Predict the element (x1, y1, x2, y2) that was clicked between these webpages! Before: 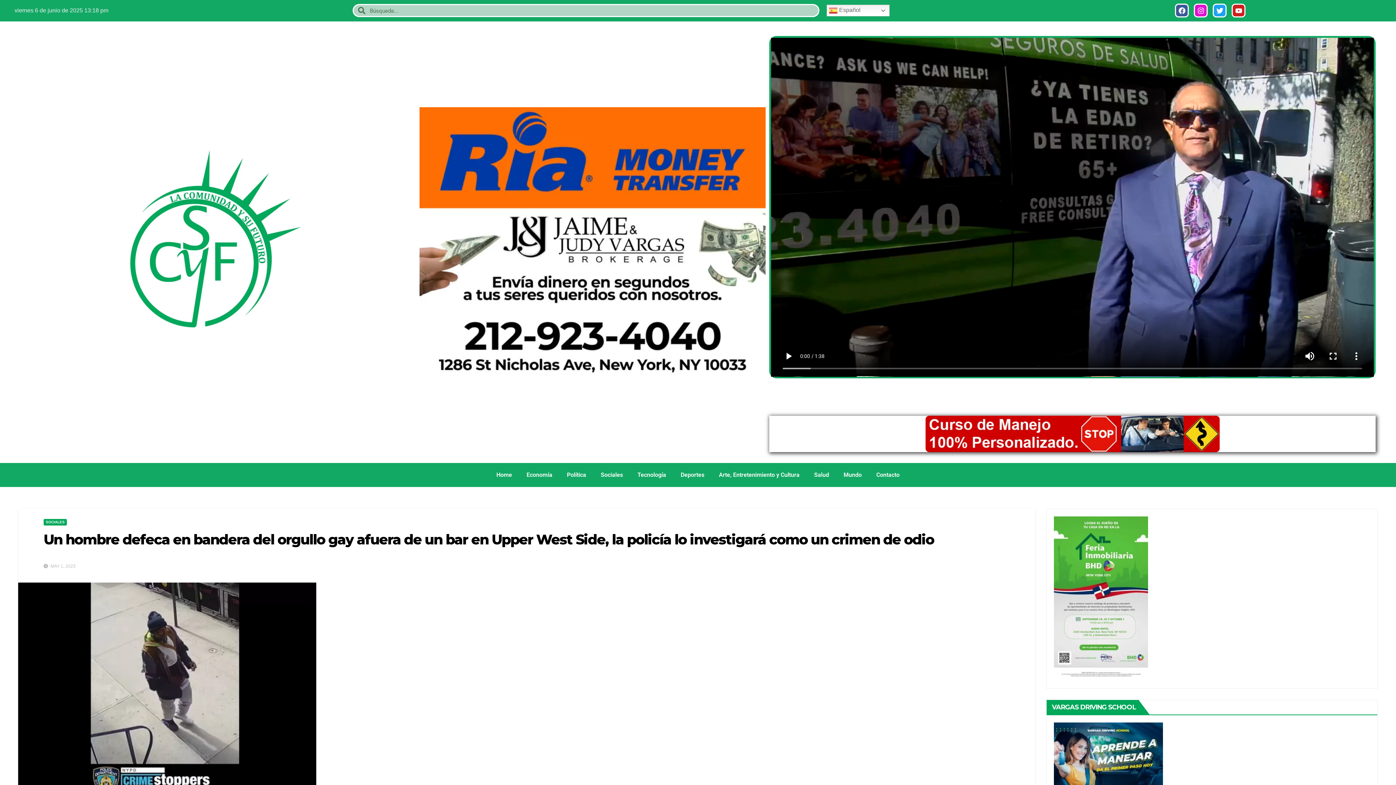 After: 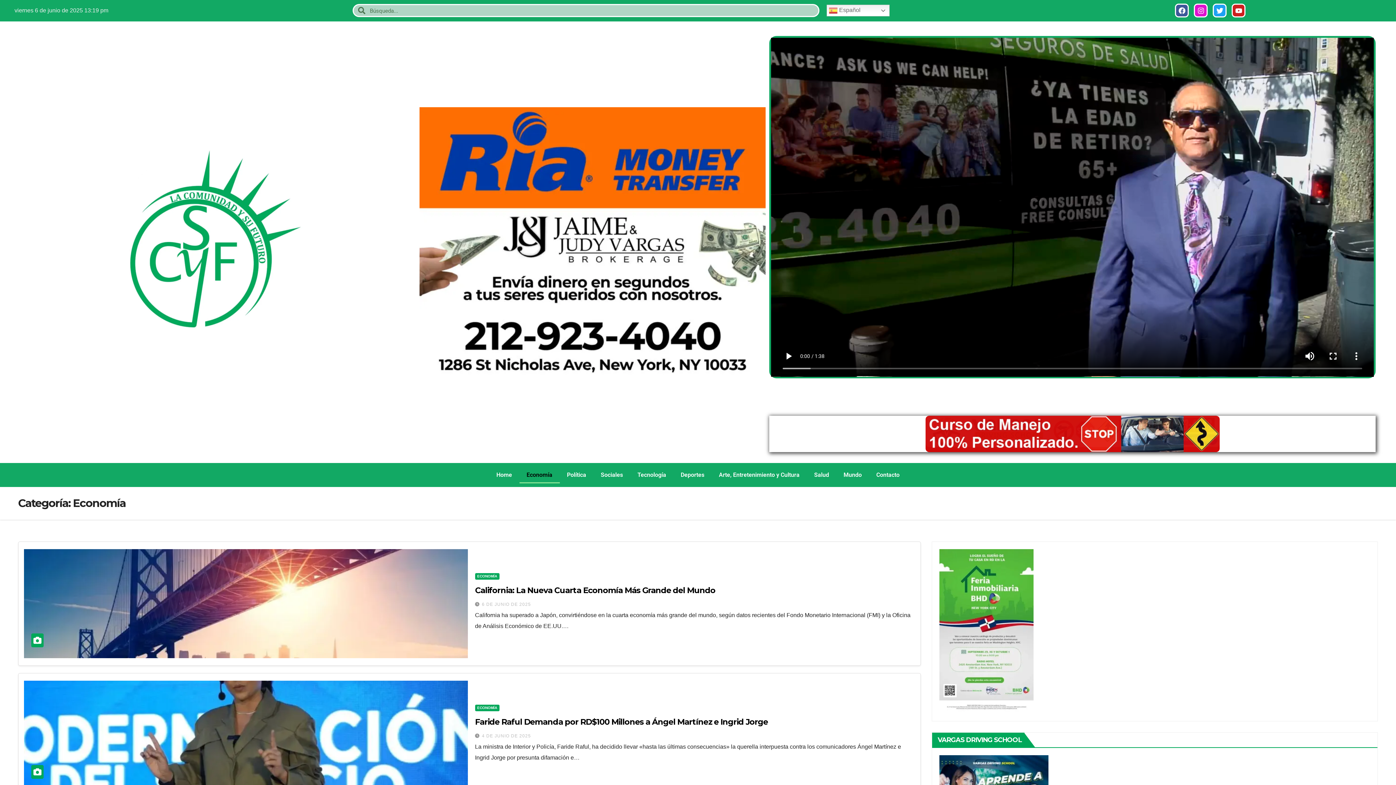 Action: bbox: (519, 467, 559, 483) label: Economía